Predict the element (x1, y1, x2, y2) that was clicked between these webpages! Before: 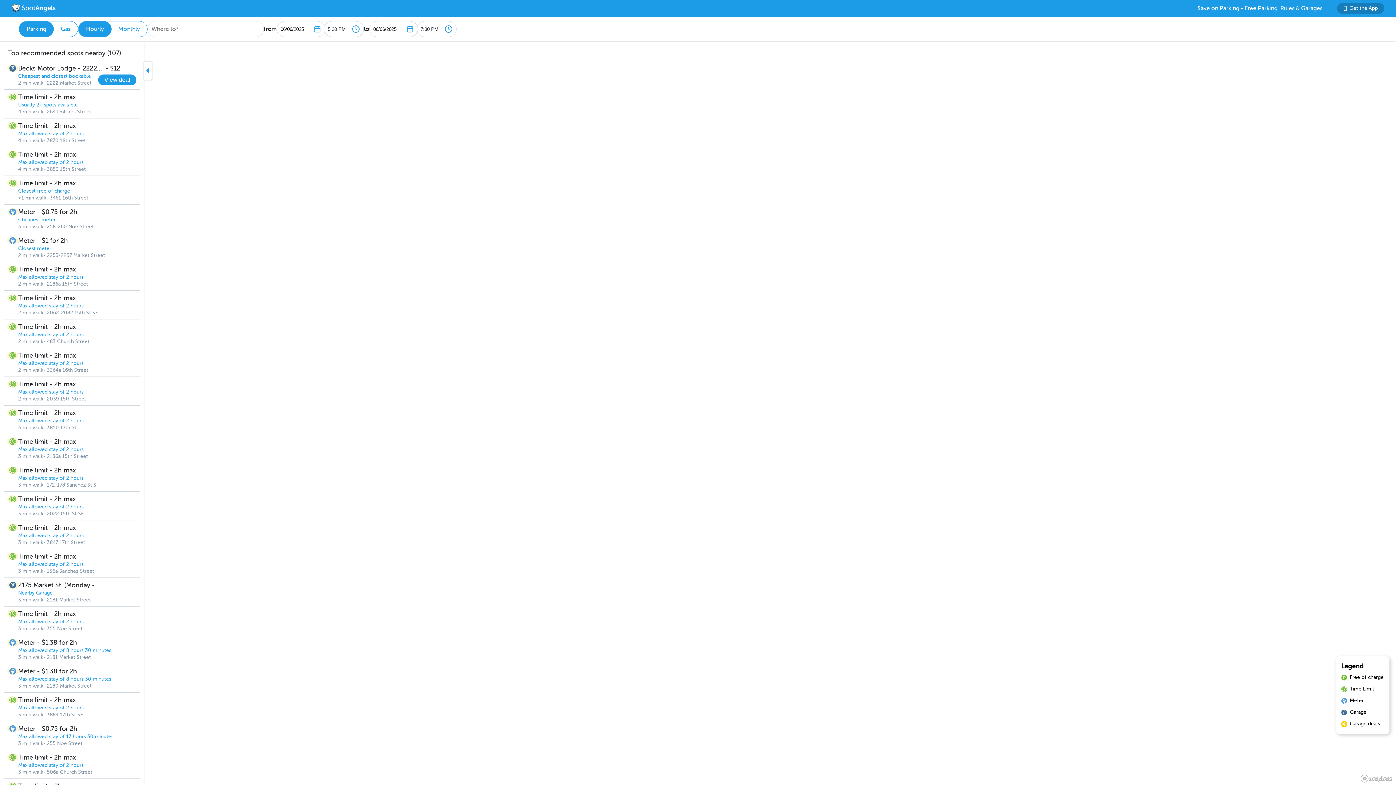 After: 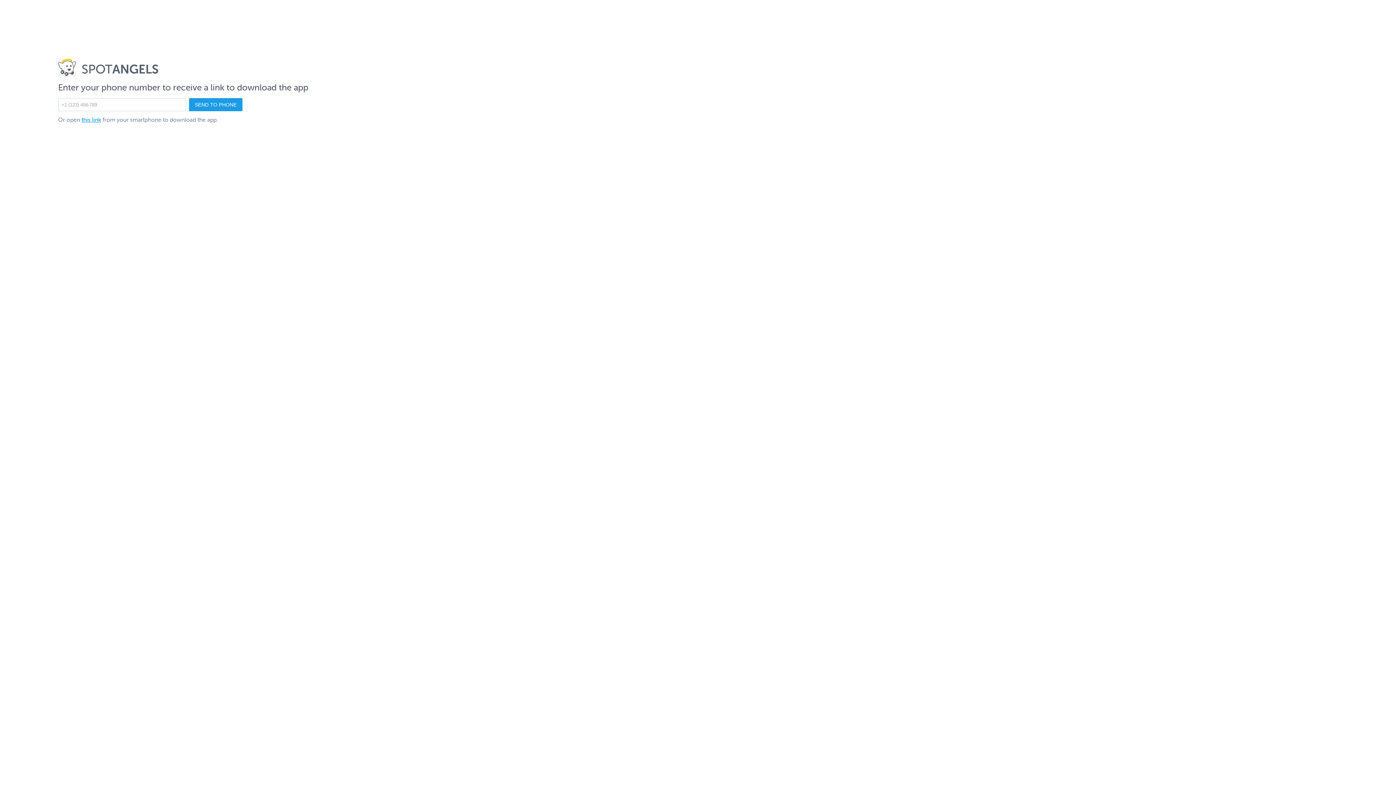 Action: bbox: (1337, 2, 1384, 13) label: Get the App